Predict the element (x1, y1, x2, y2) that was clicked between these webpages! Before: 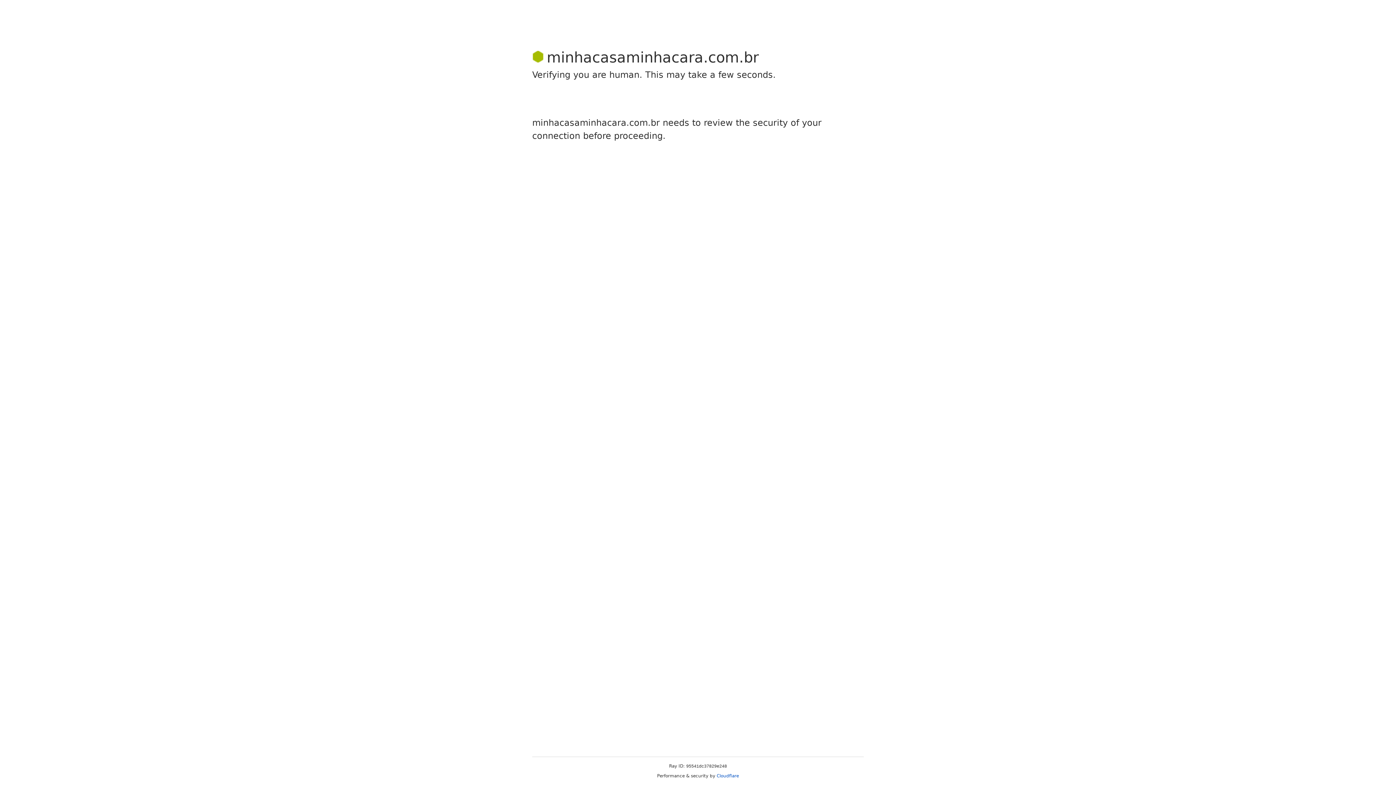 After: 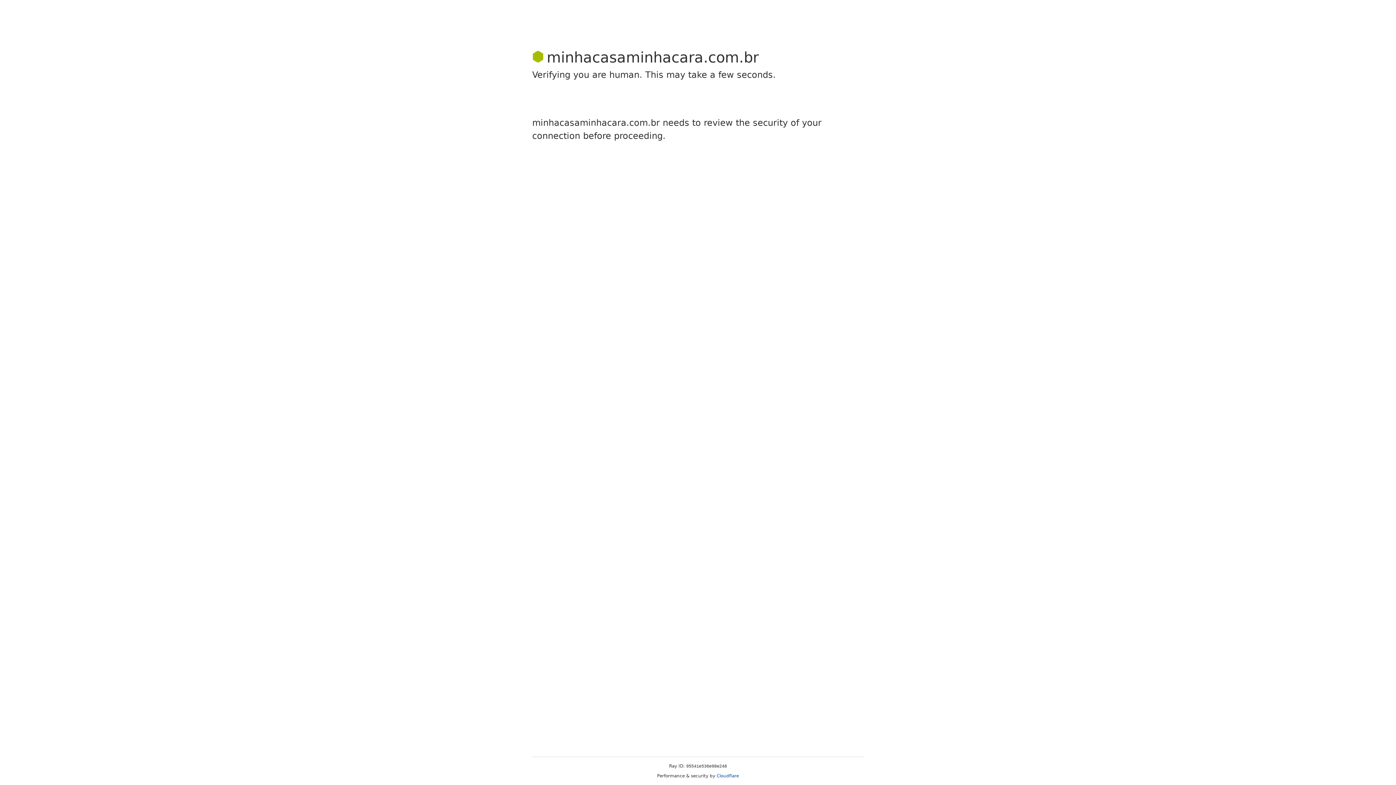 Action: bbox: (716, 773, 739, 778) label: Cloudflare